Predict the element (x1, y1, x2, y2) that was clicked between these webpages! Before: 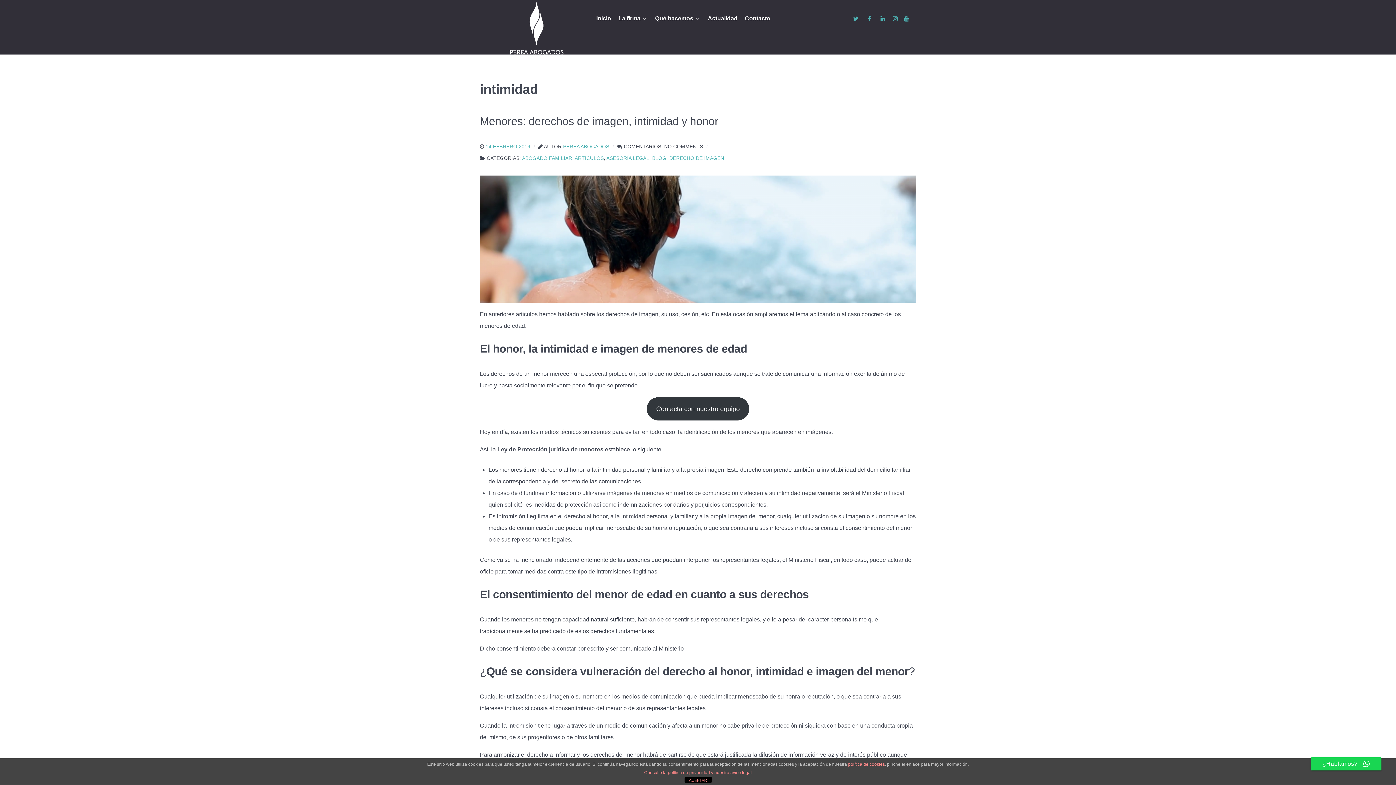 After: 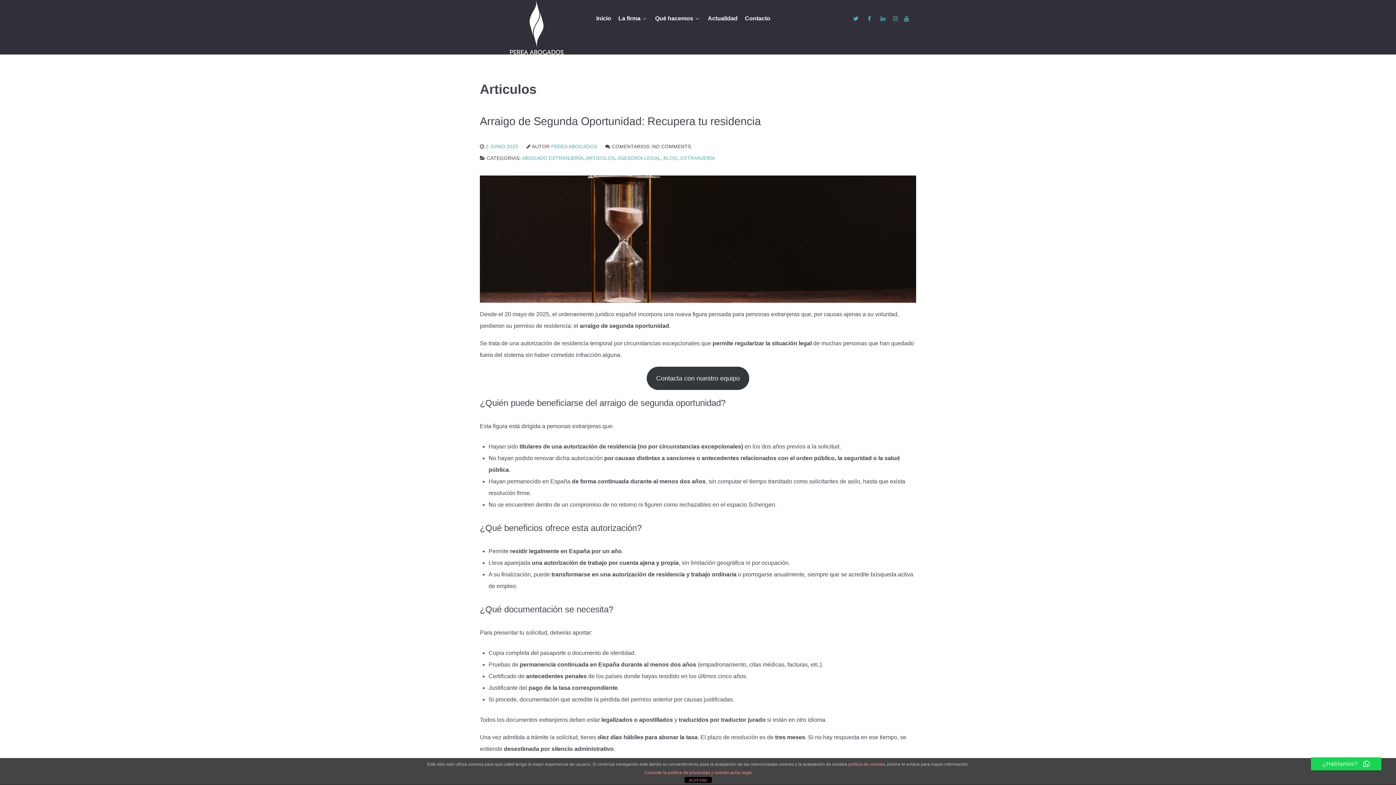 Action: bbox: (574, 155, 604, 161) label: ARTICULOS